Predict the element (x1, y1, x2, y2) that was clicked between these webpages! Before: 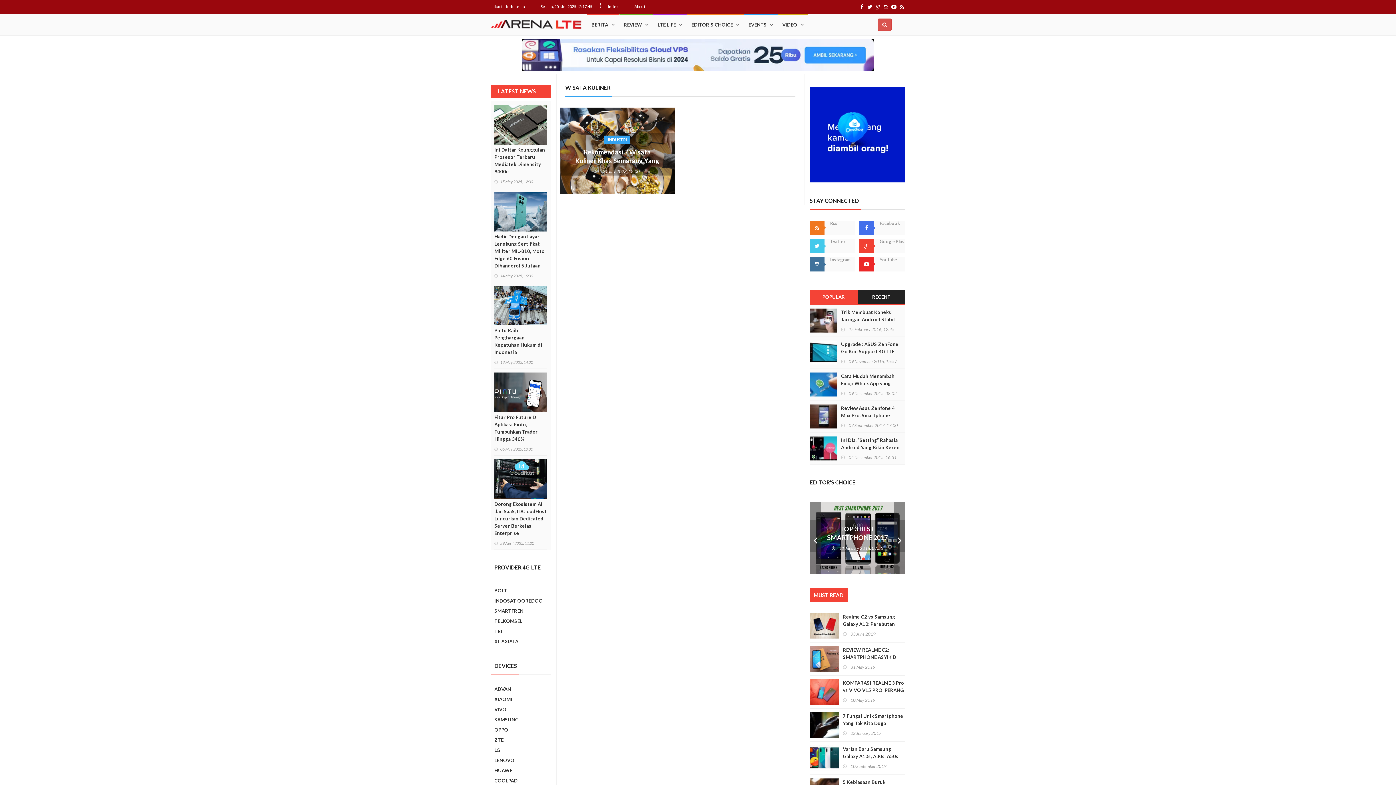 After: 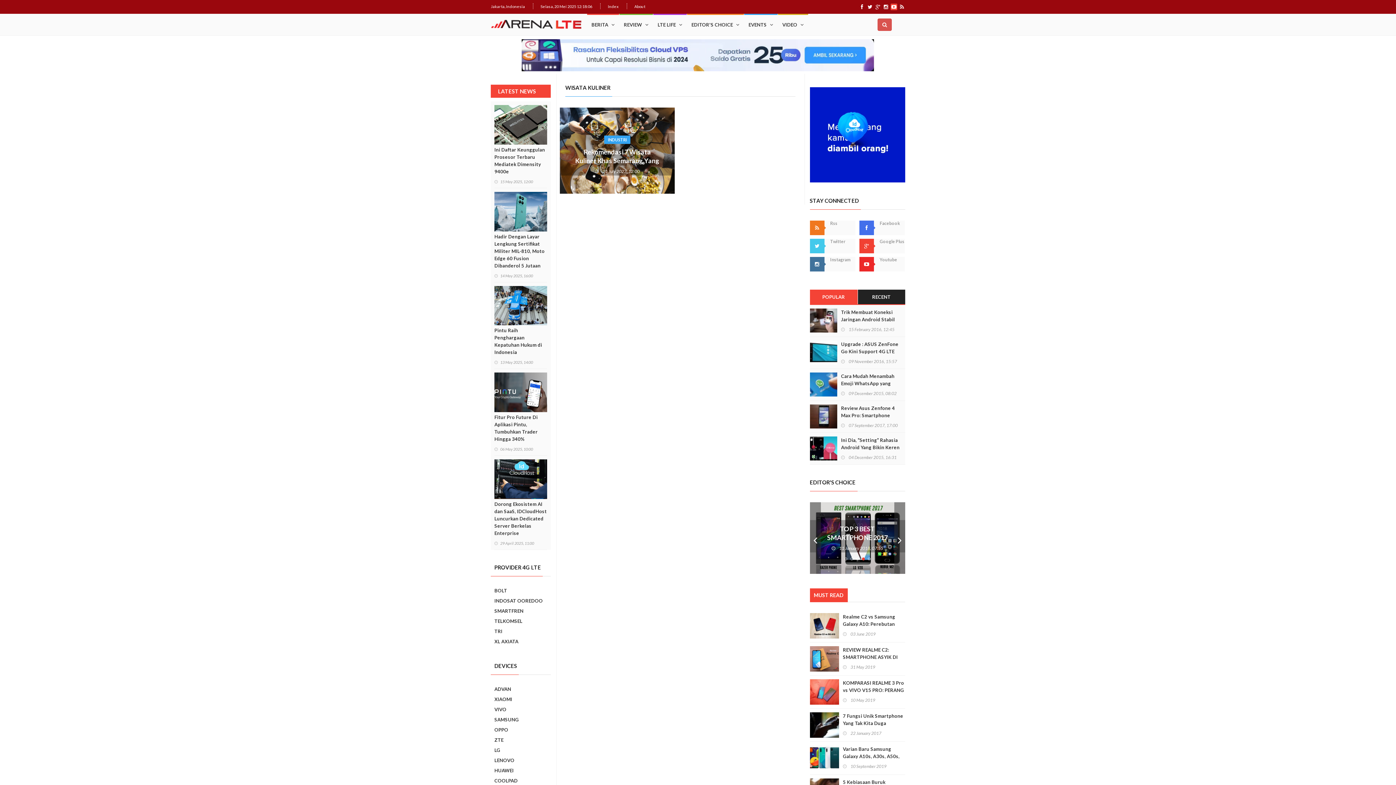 Action: bbox: (890, 3, 897, 10)